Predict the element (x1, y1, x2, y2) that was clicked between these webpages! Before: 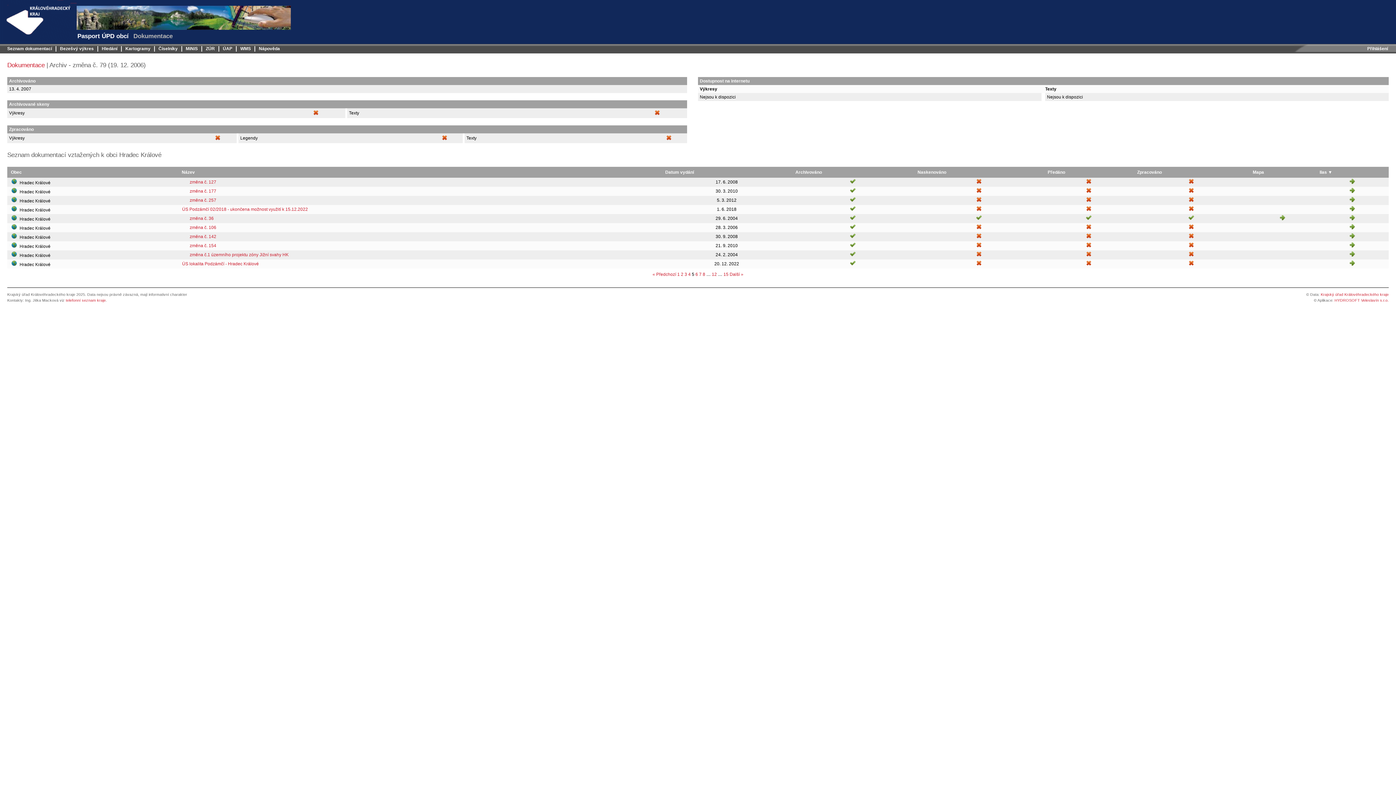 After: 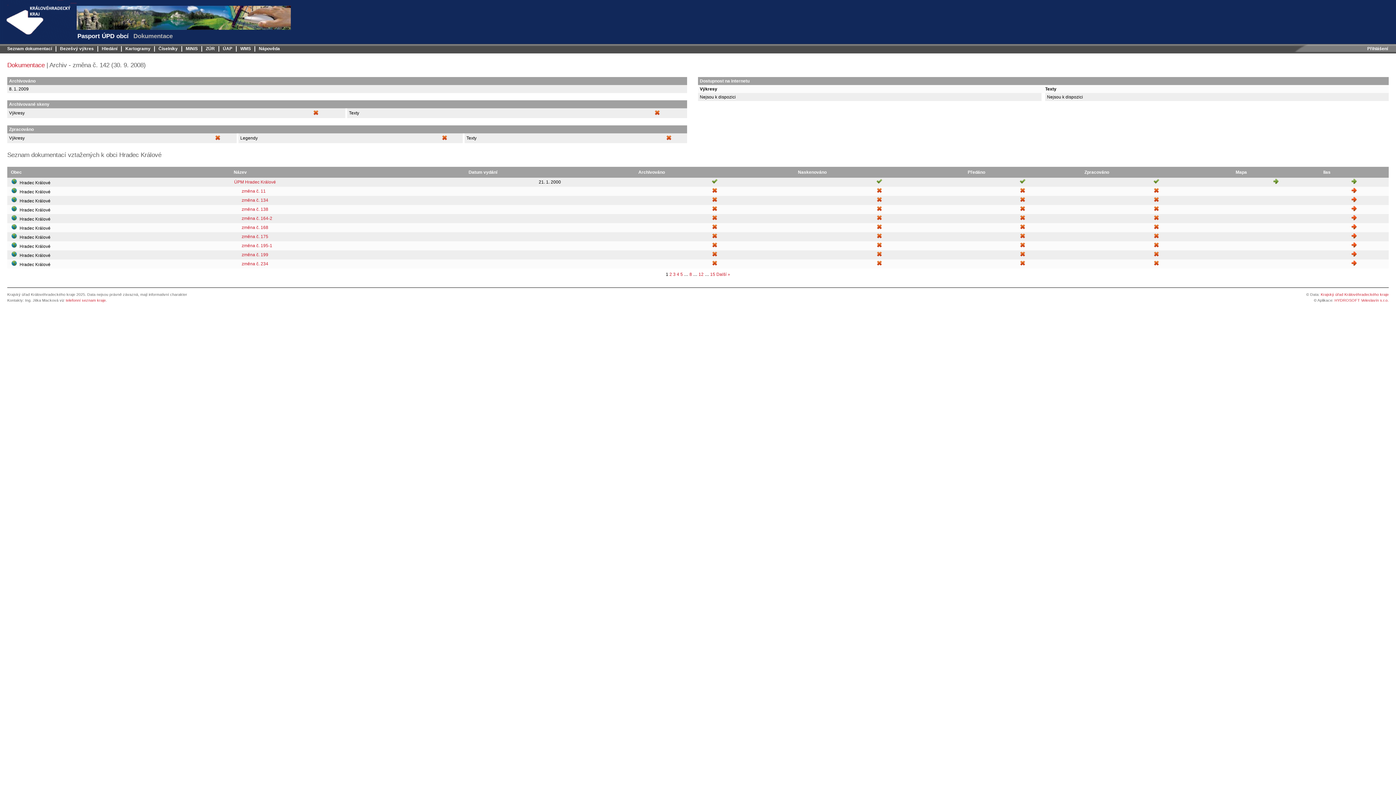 Action: label: změna č. 142 bbox: (189, 234, 216, 239)